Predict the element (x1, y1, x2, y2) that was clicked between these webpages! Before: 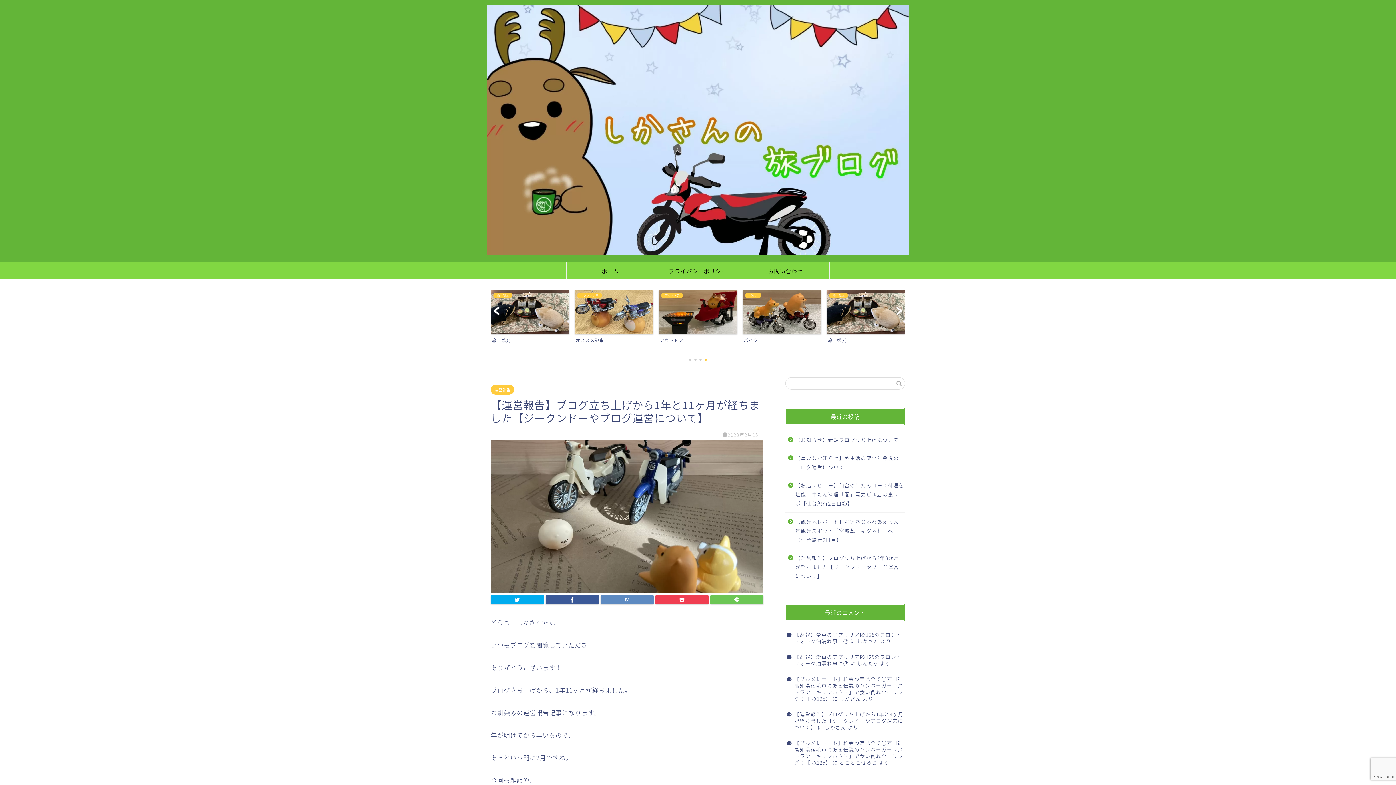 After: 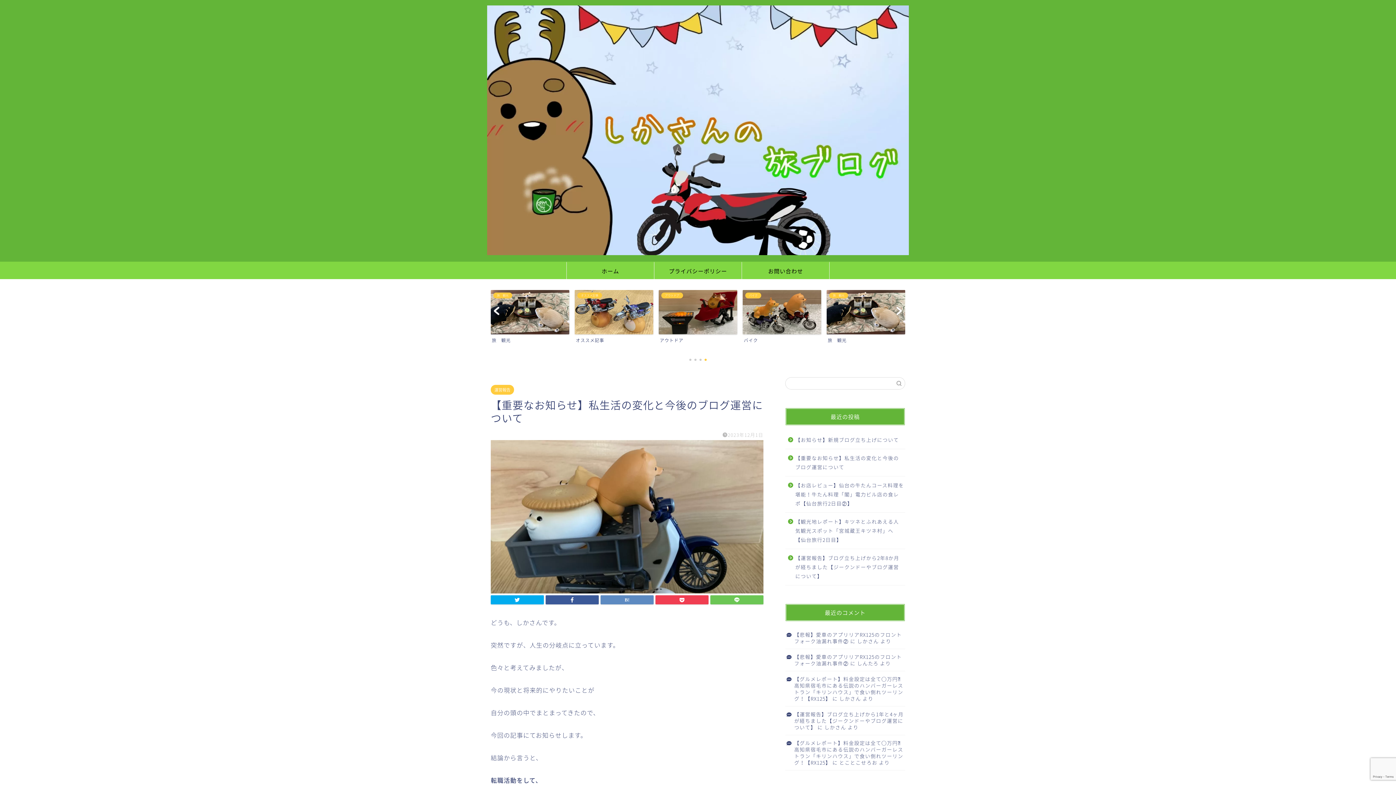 Action: label: 【重要なお知らせ】私生活の変化と今後のブログ運営について bbox: (785, 449, 904, 476)